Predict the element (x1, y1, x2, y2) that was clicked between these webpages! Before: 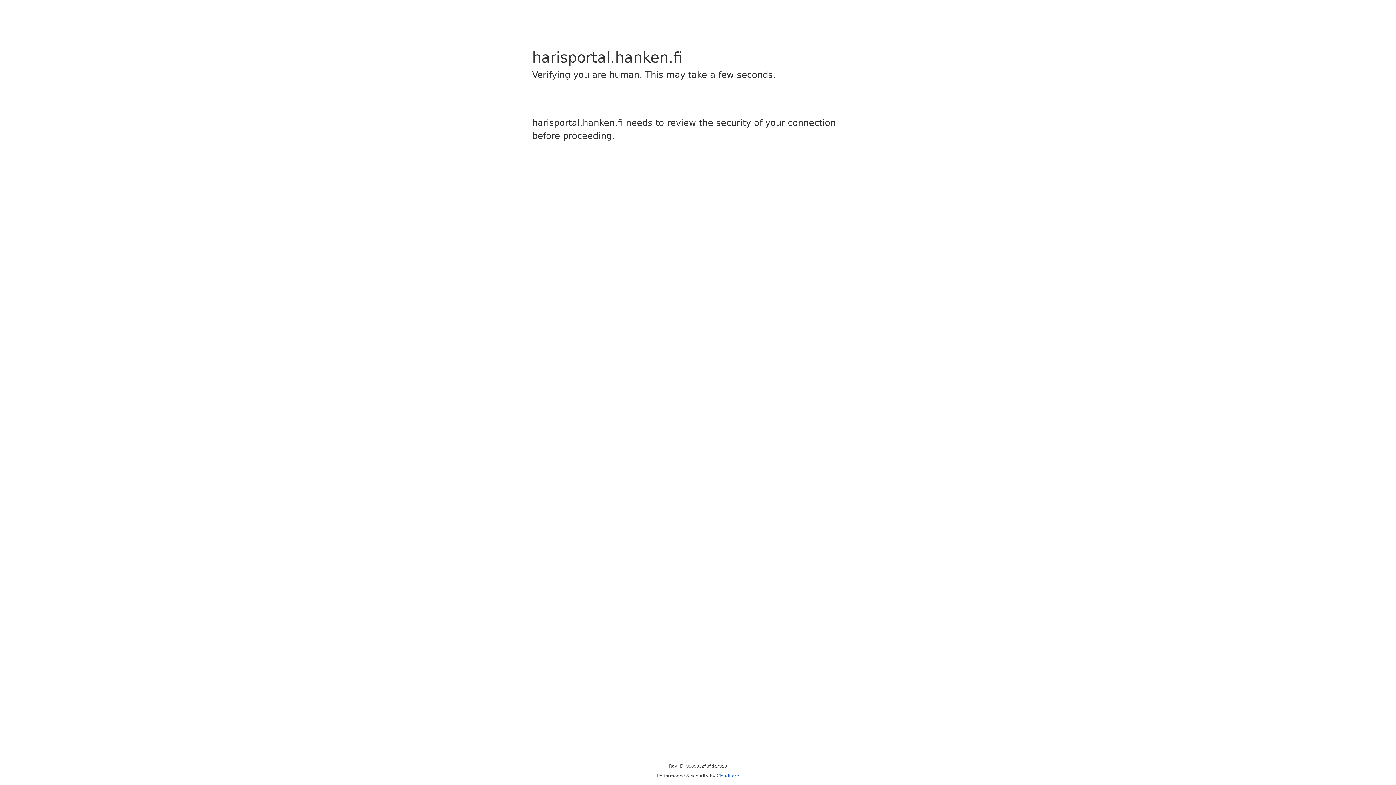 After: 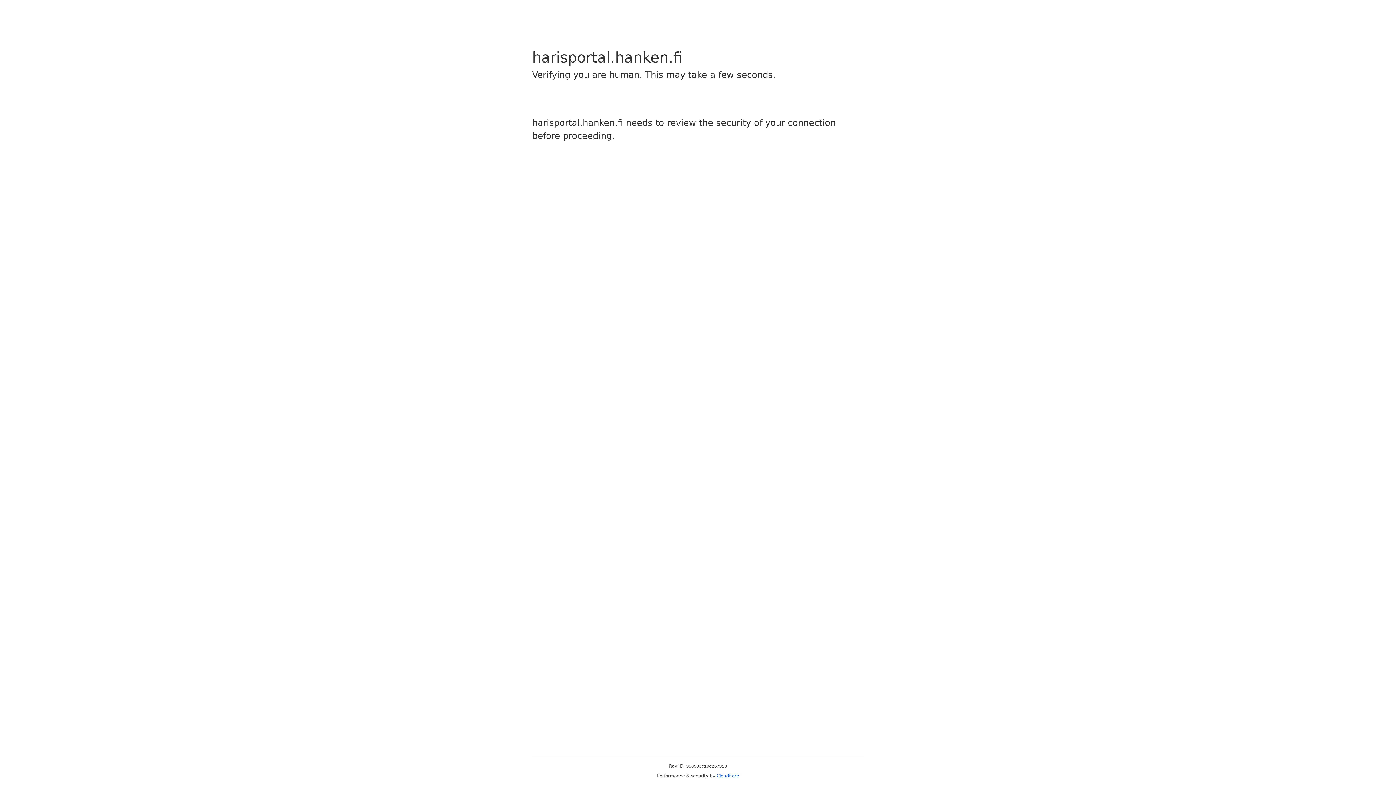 Action: bbox: (716, 773, 739, 778) label: Cloudflare